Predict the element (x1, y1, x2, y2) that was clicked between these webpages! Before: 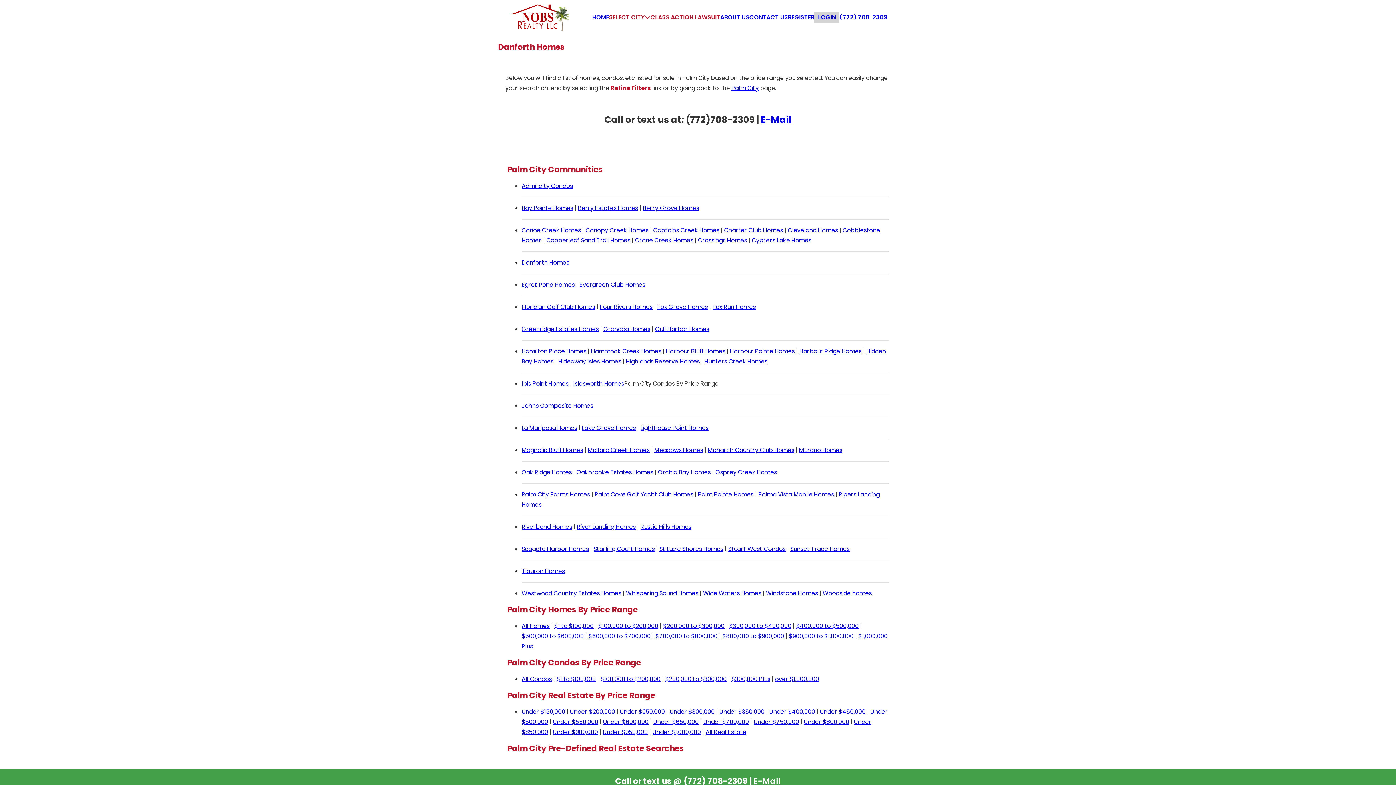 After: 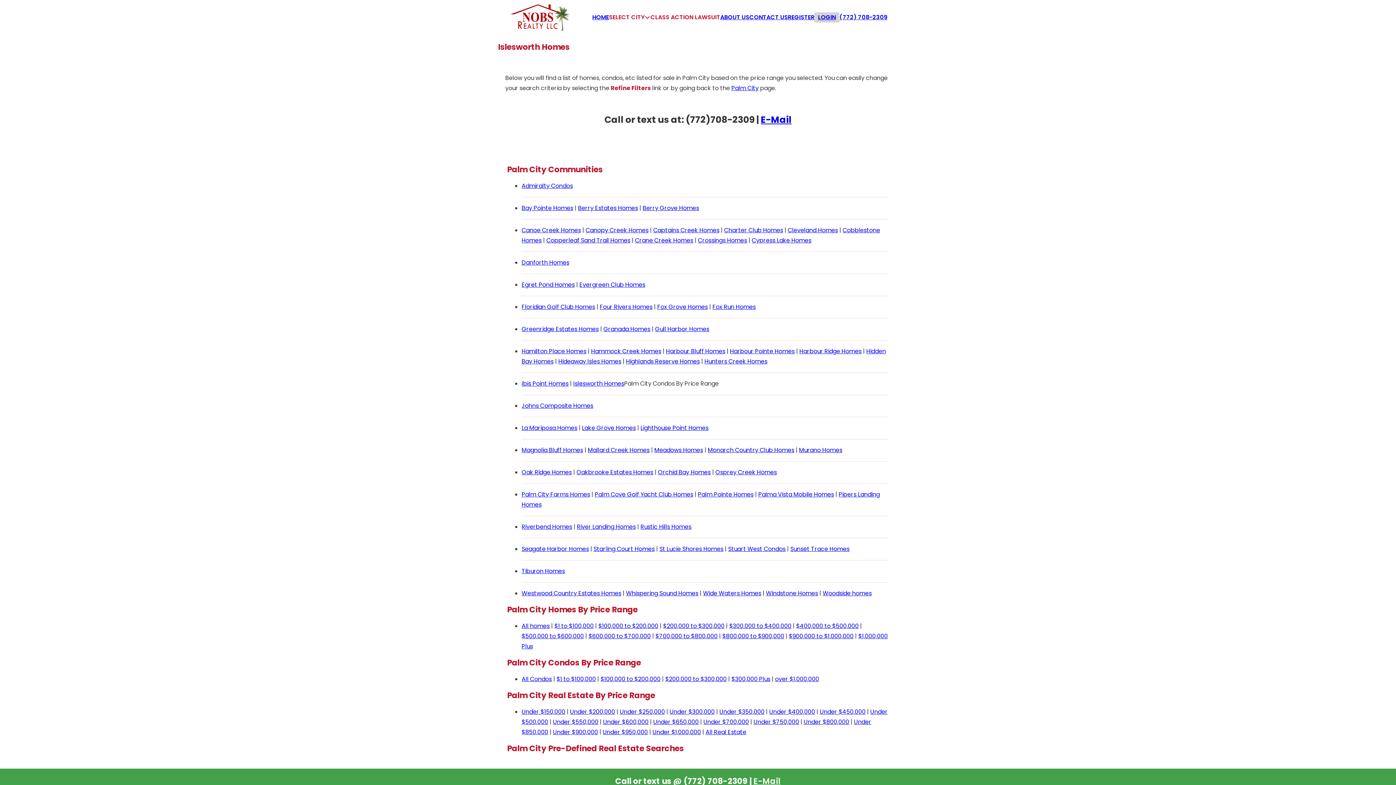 Action: label: Islesworth Homes bbox: (573, 379, 624, 388)